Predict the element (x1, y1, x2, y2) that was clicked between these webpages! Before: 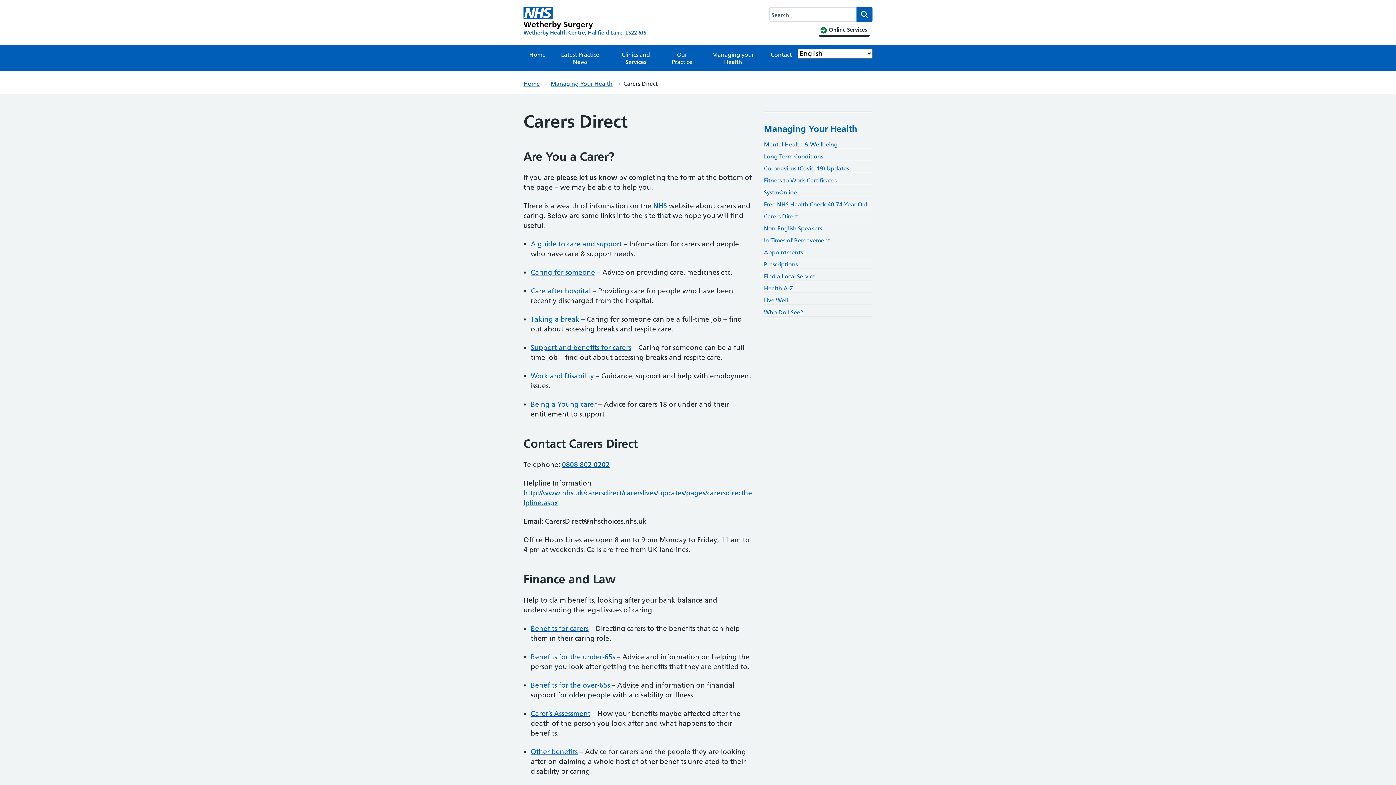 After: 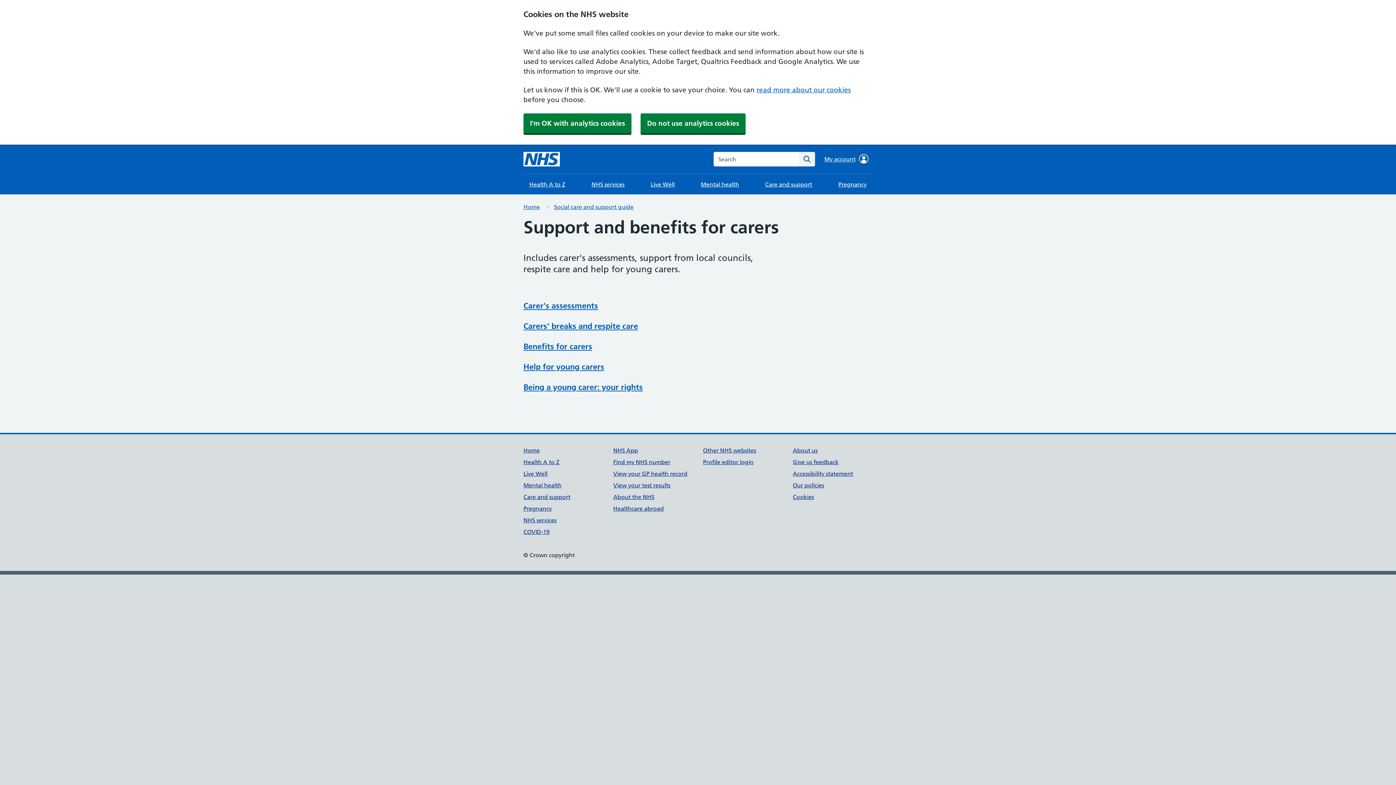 Action: label: Being a Young carer bbox: (530, 400, 596, 408)